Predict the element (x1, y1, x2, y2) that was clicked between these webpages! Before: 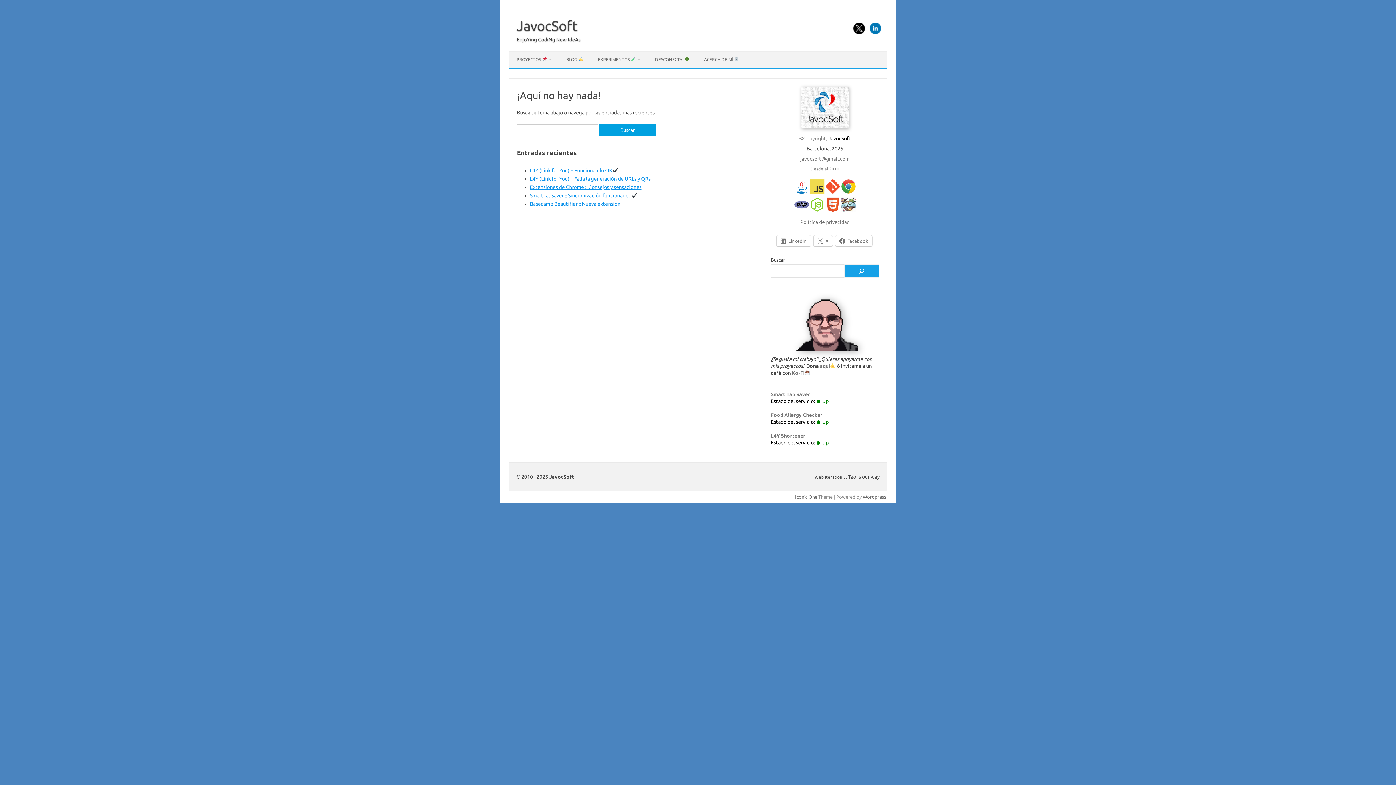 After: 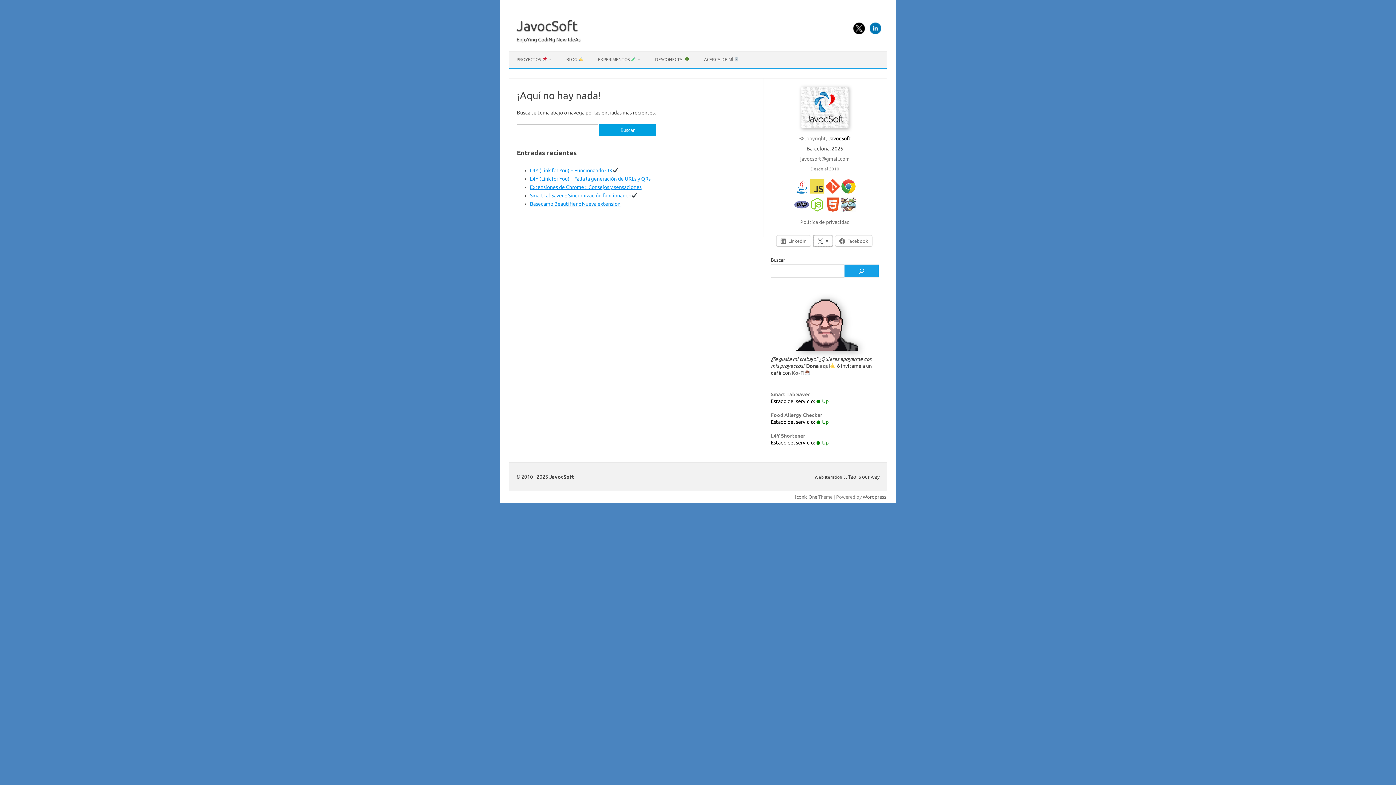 Action: bbox: (813, 235, 832, 246) label: X